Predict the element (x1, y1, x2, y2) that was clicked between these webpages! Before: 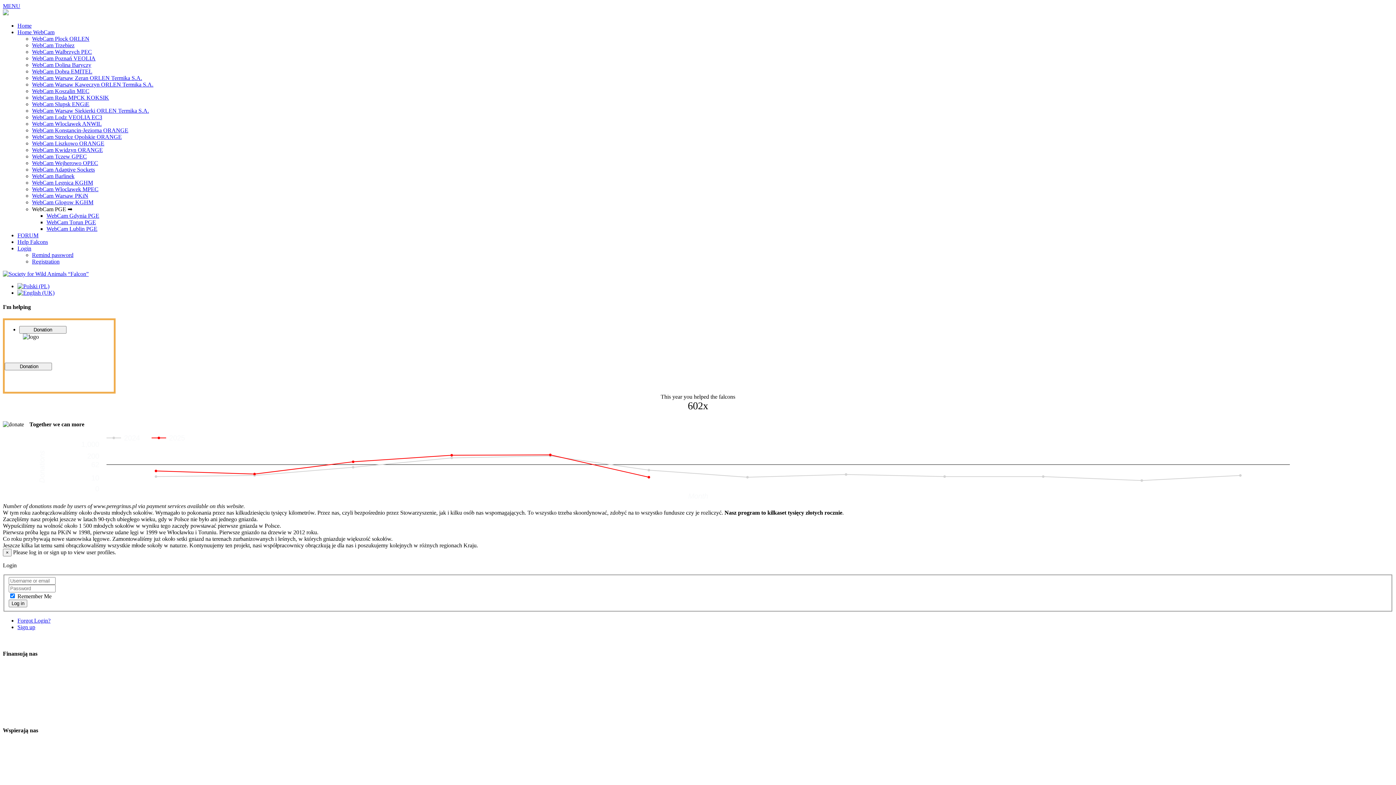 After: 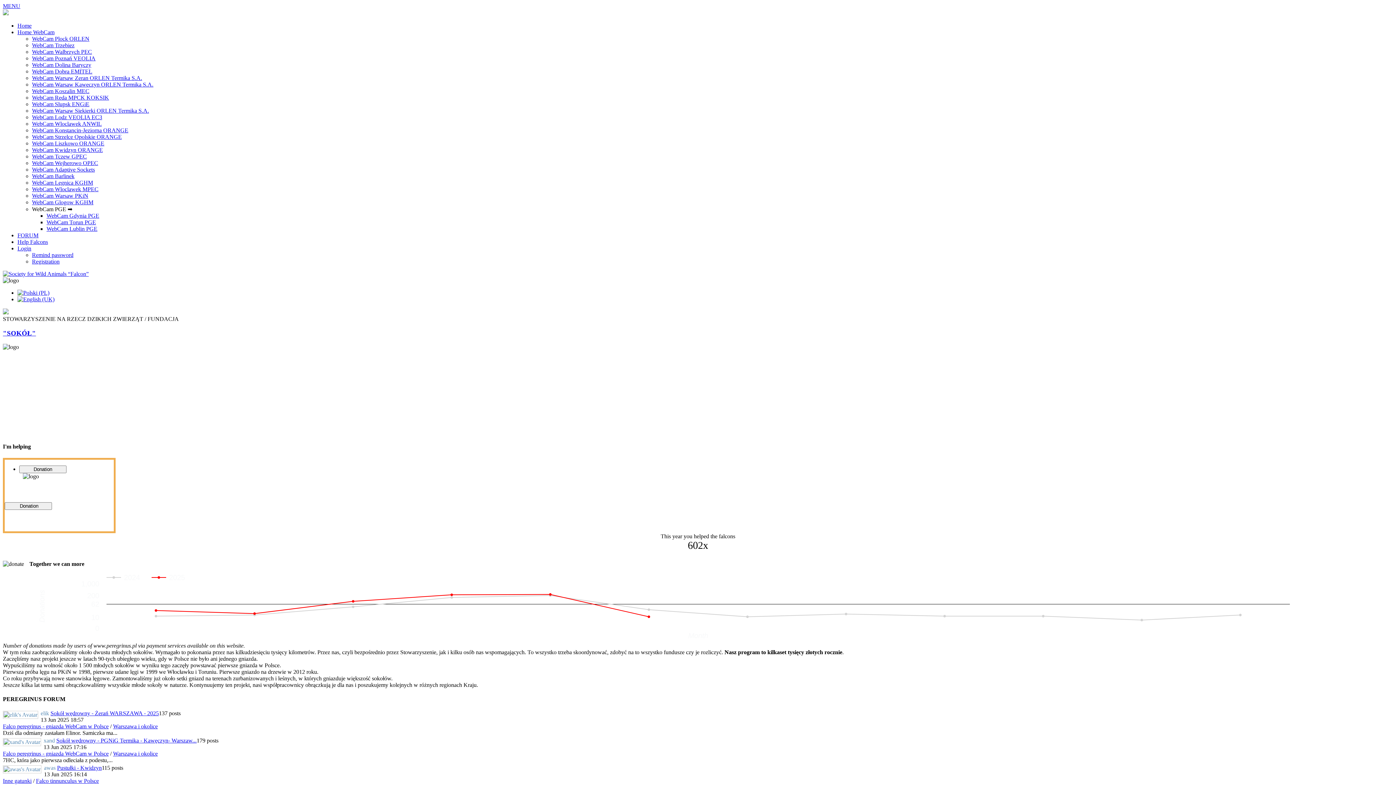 Action: bbox: (32, 160, 98, 166) label: WebCam Wejherowo OPEC